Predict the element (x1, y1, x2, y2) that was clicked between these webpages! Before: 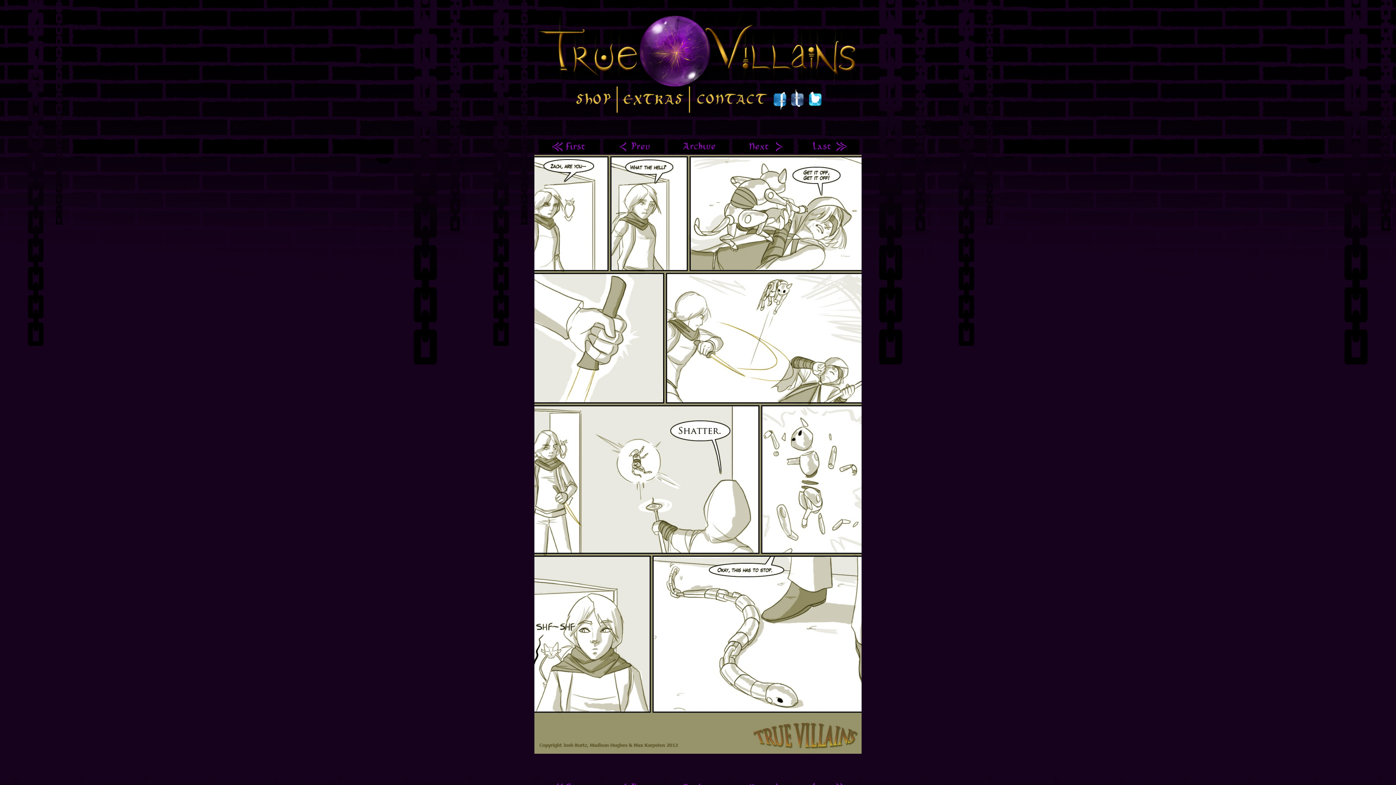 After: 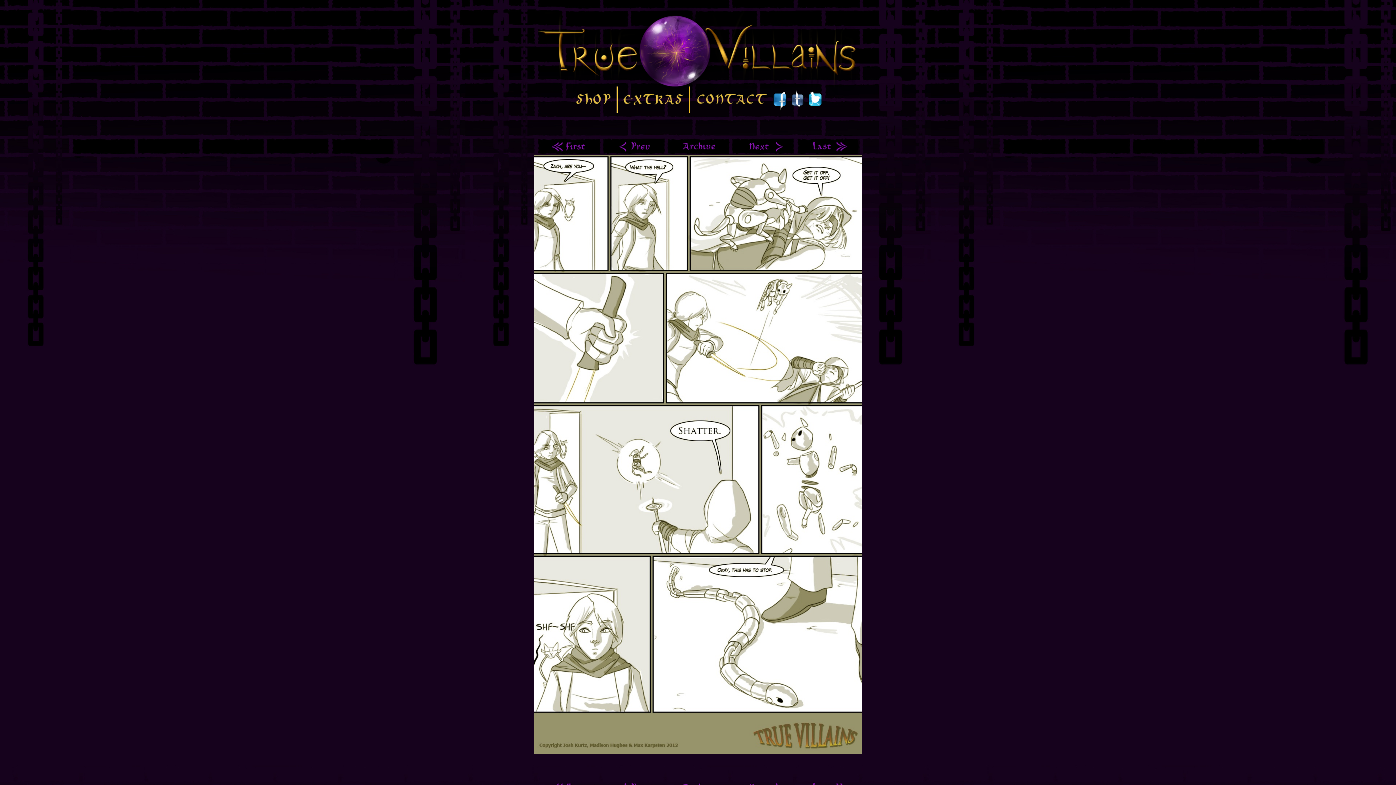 Action: bbox: (790, 112, 808, 112)